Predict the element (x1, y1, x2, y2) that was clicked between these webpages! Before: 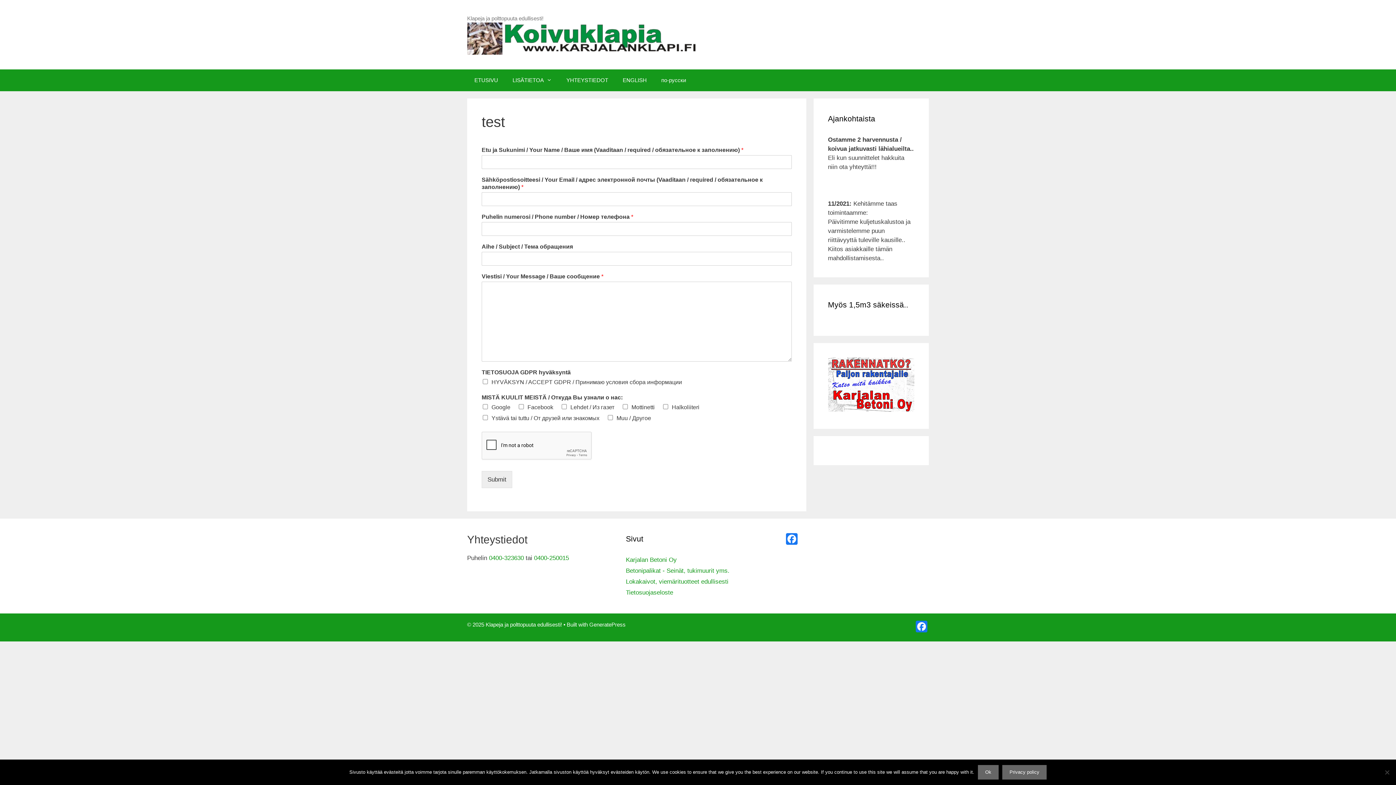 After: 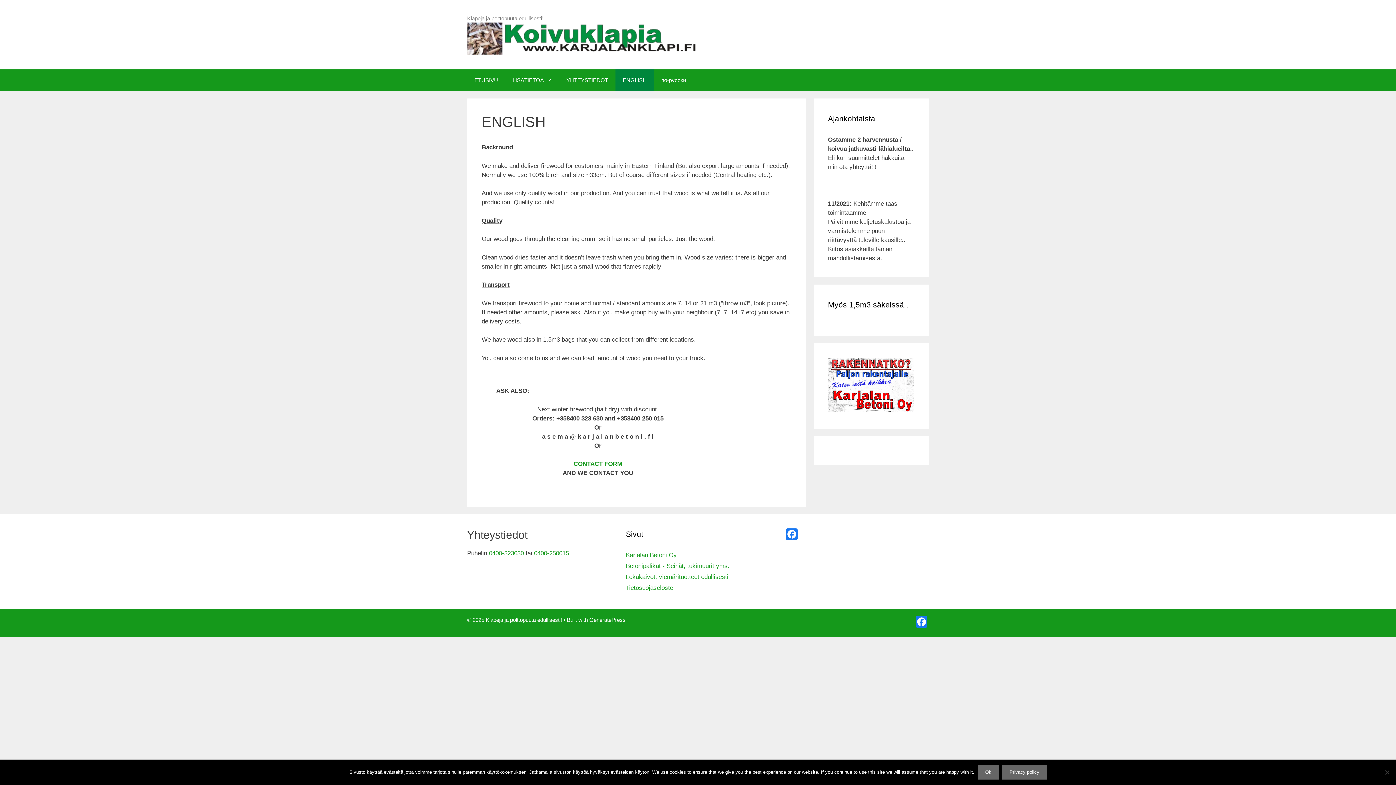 Action: bbox: (615, 69, 654, 91) label: ENGLISH